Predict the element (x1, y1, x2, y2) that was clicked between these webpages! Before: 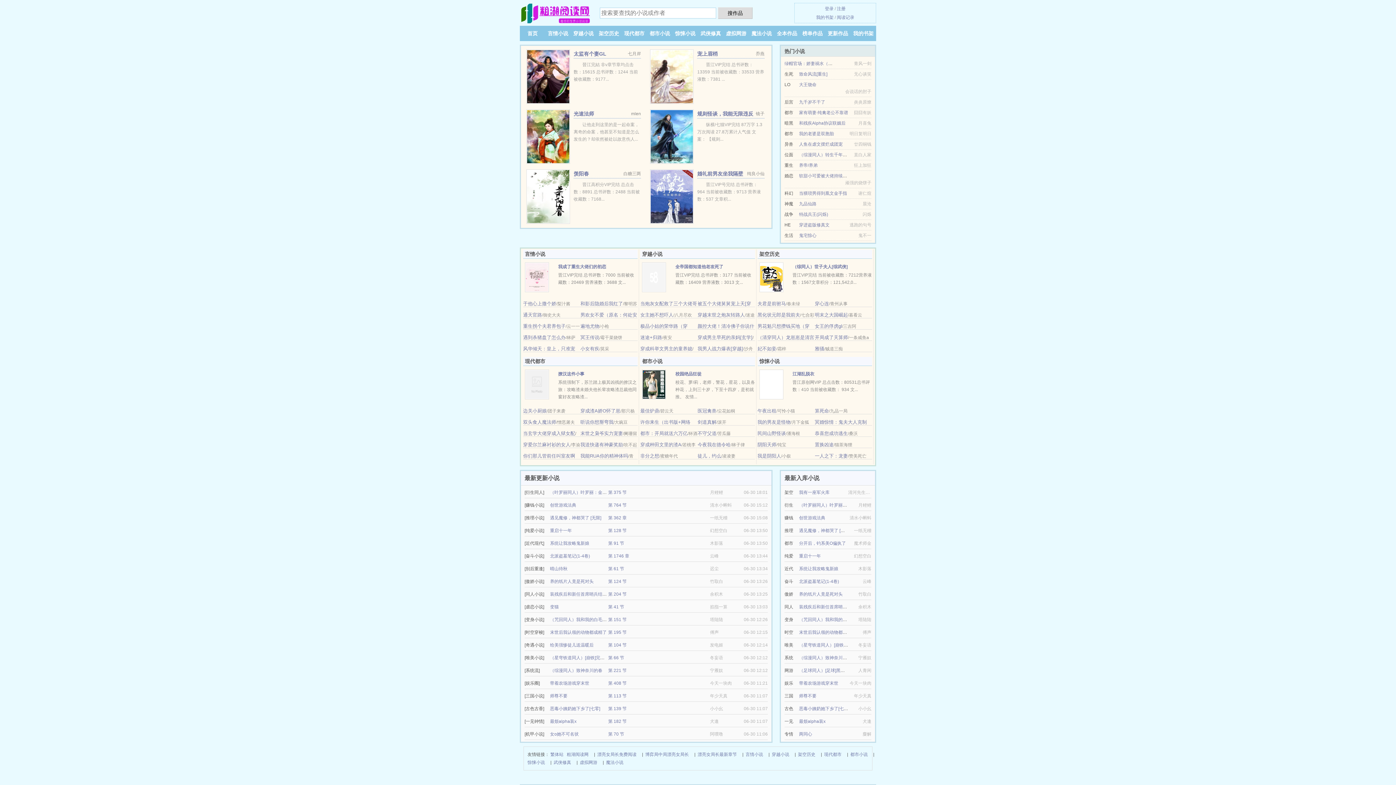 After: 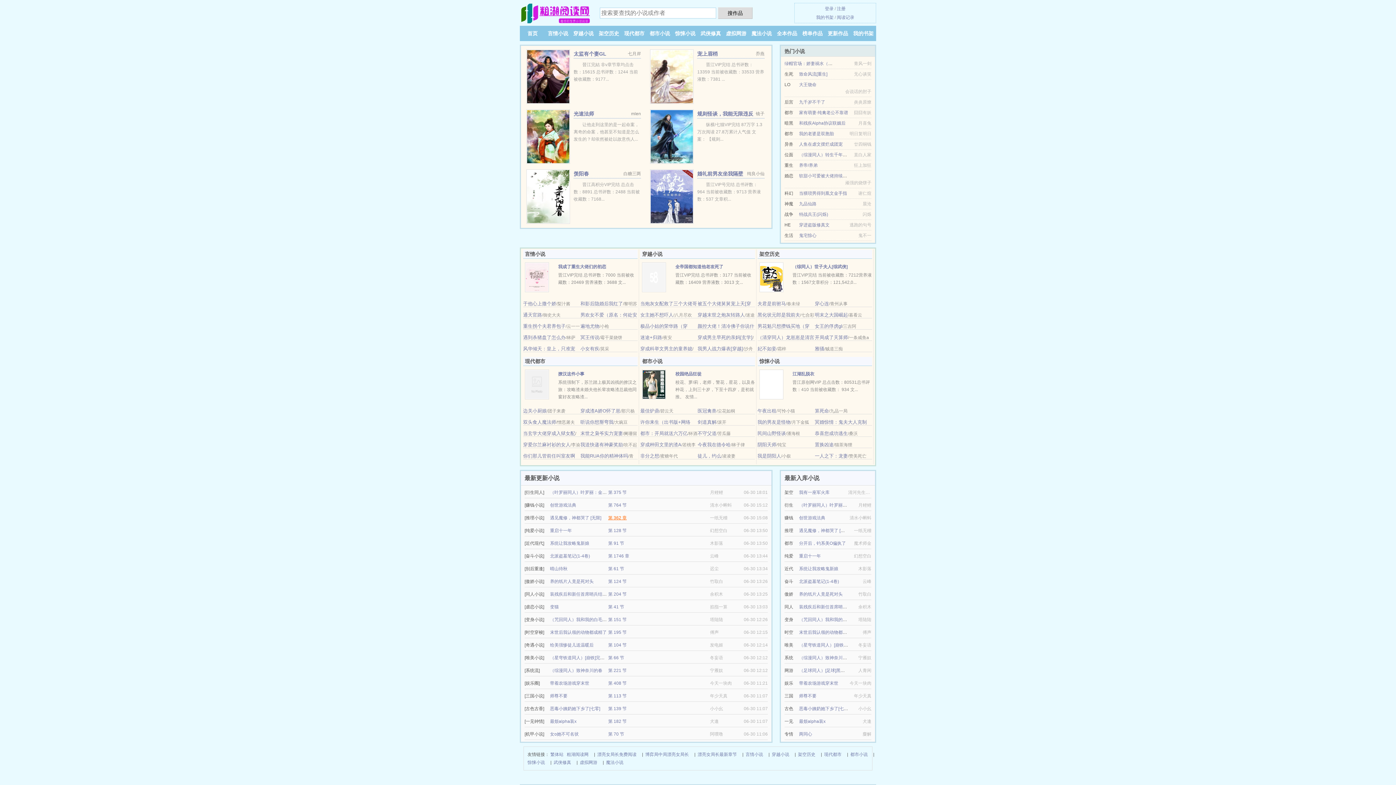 Action: label: 第 362 章 bbox: (608, 515, 626, 520)